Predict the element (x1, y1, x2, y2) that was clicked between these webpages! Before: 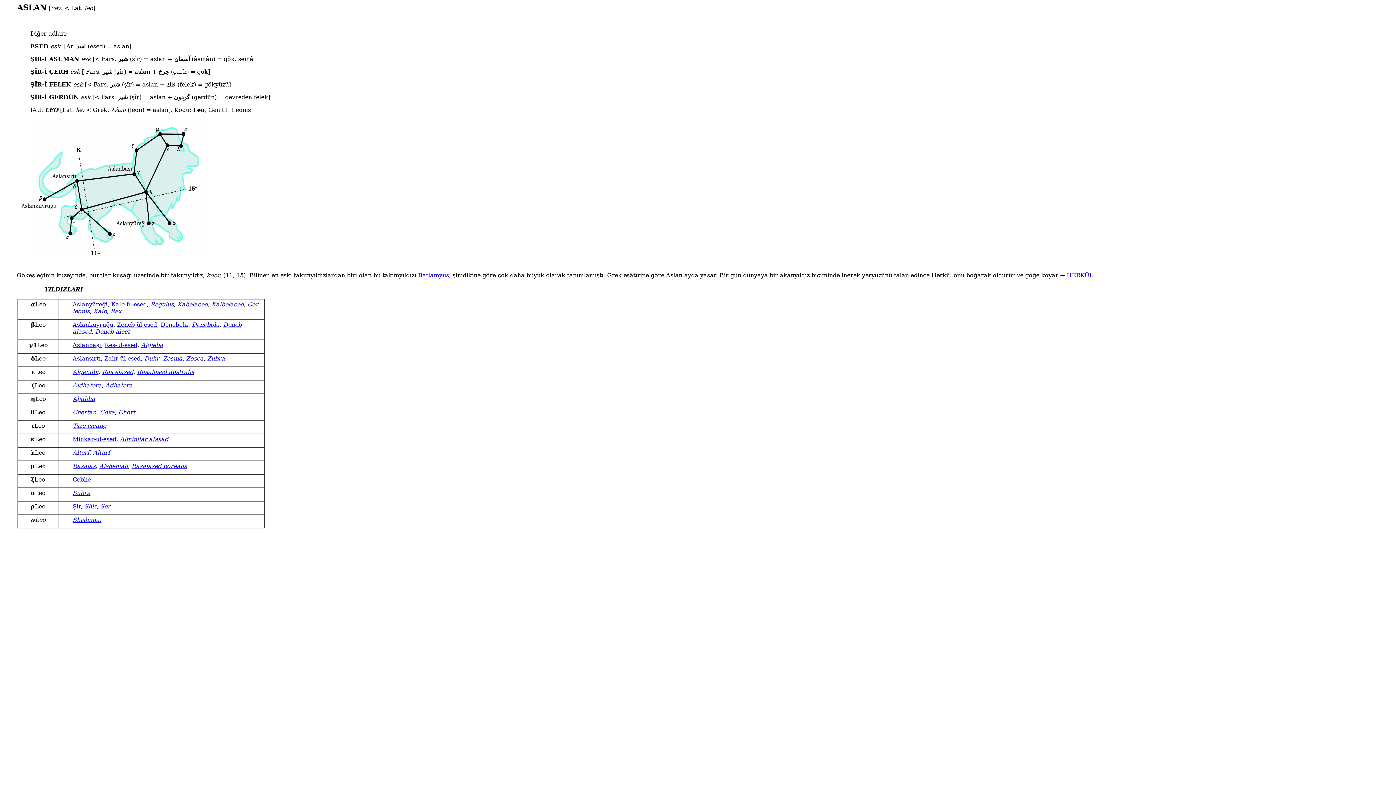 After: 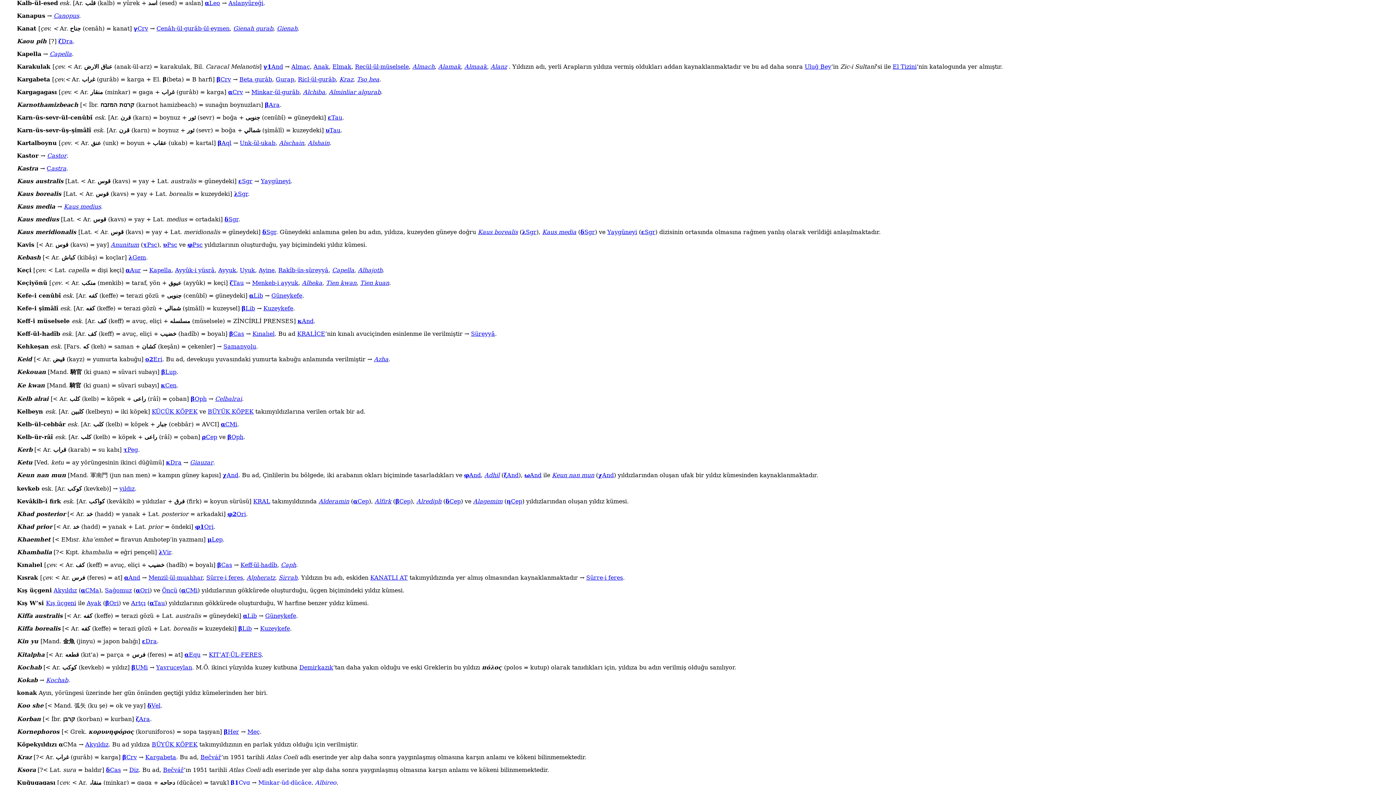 Action: label: Kalb-ül-esed bbox: (111, 301, 146, 307)